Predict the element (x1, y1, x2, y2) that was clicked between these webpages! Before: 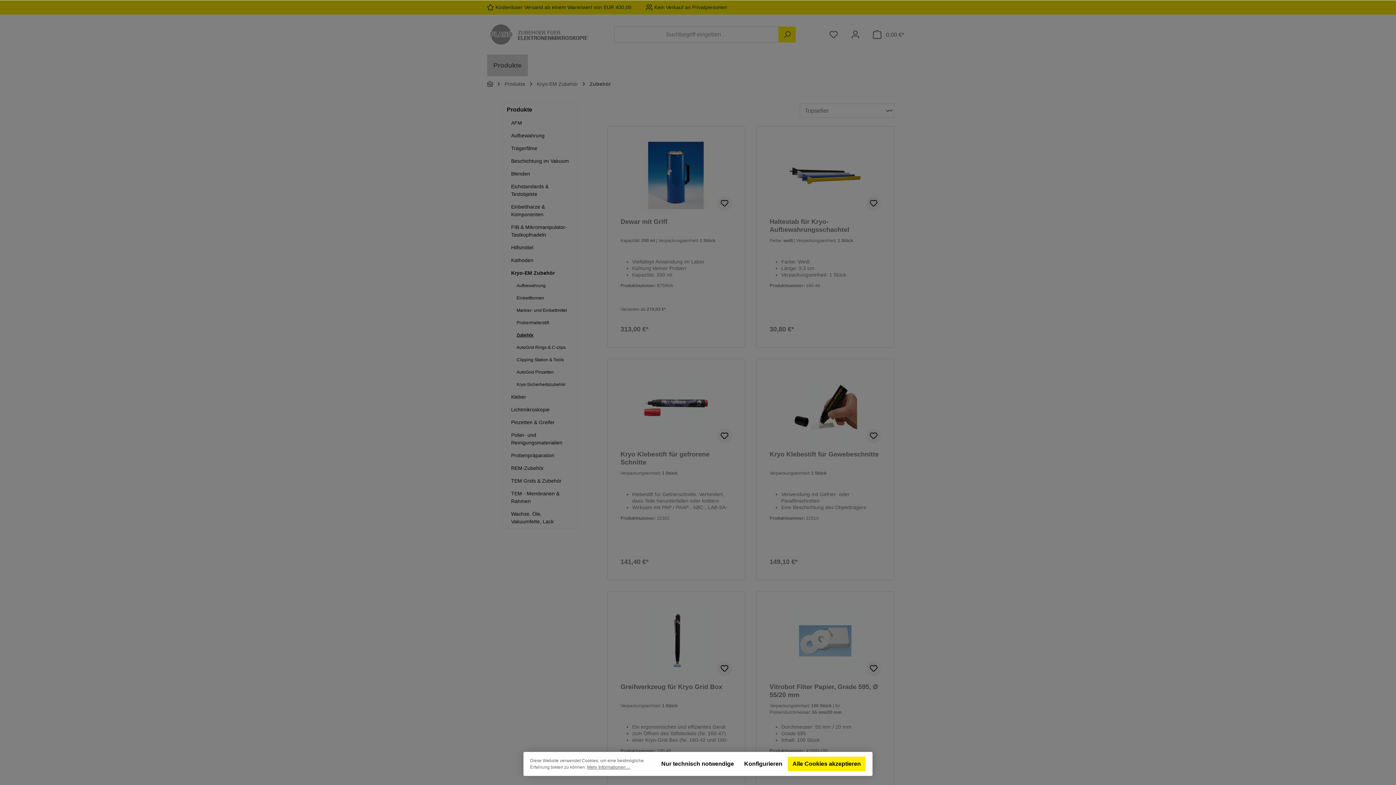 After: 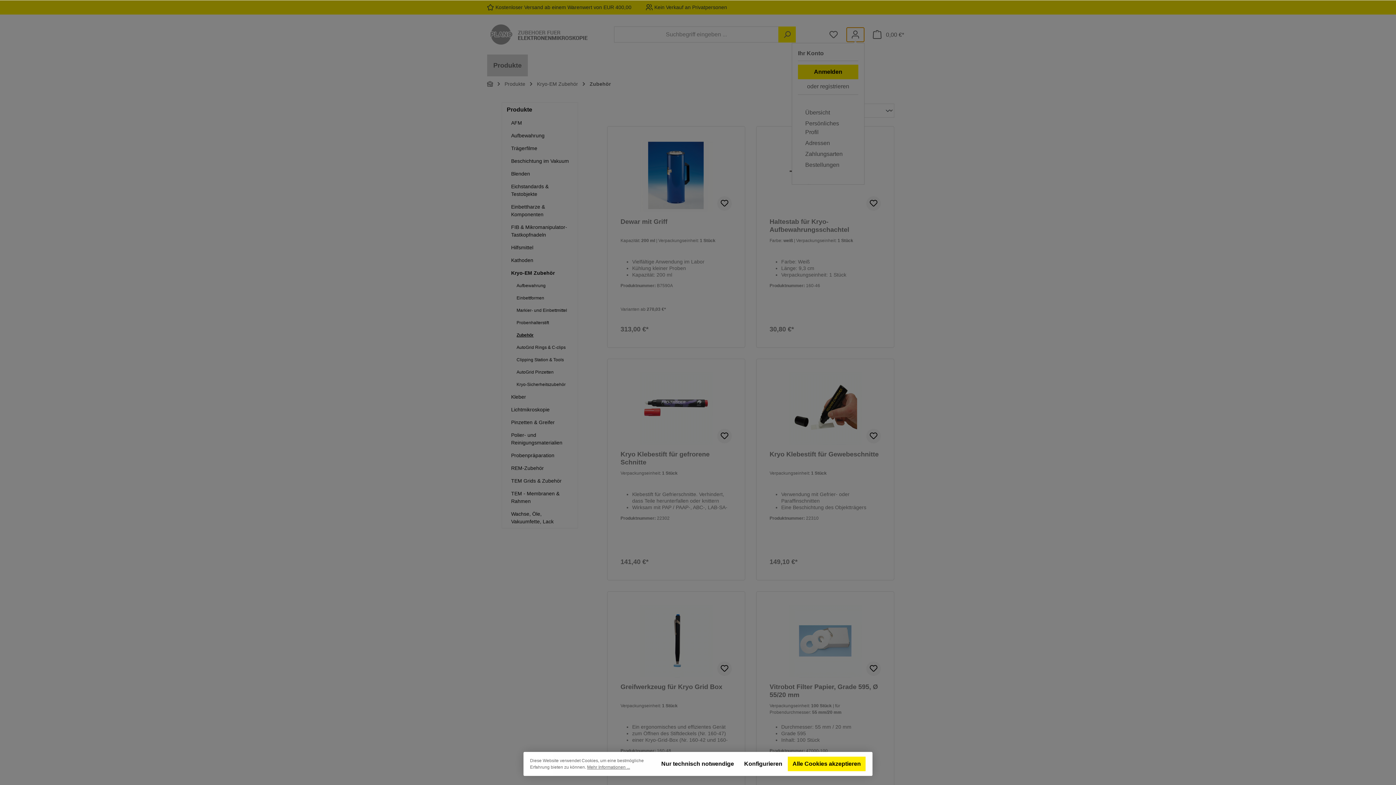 Action: bbox: (846, 27, 864, 42) label: Mein Konto